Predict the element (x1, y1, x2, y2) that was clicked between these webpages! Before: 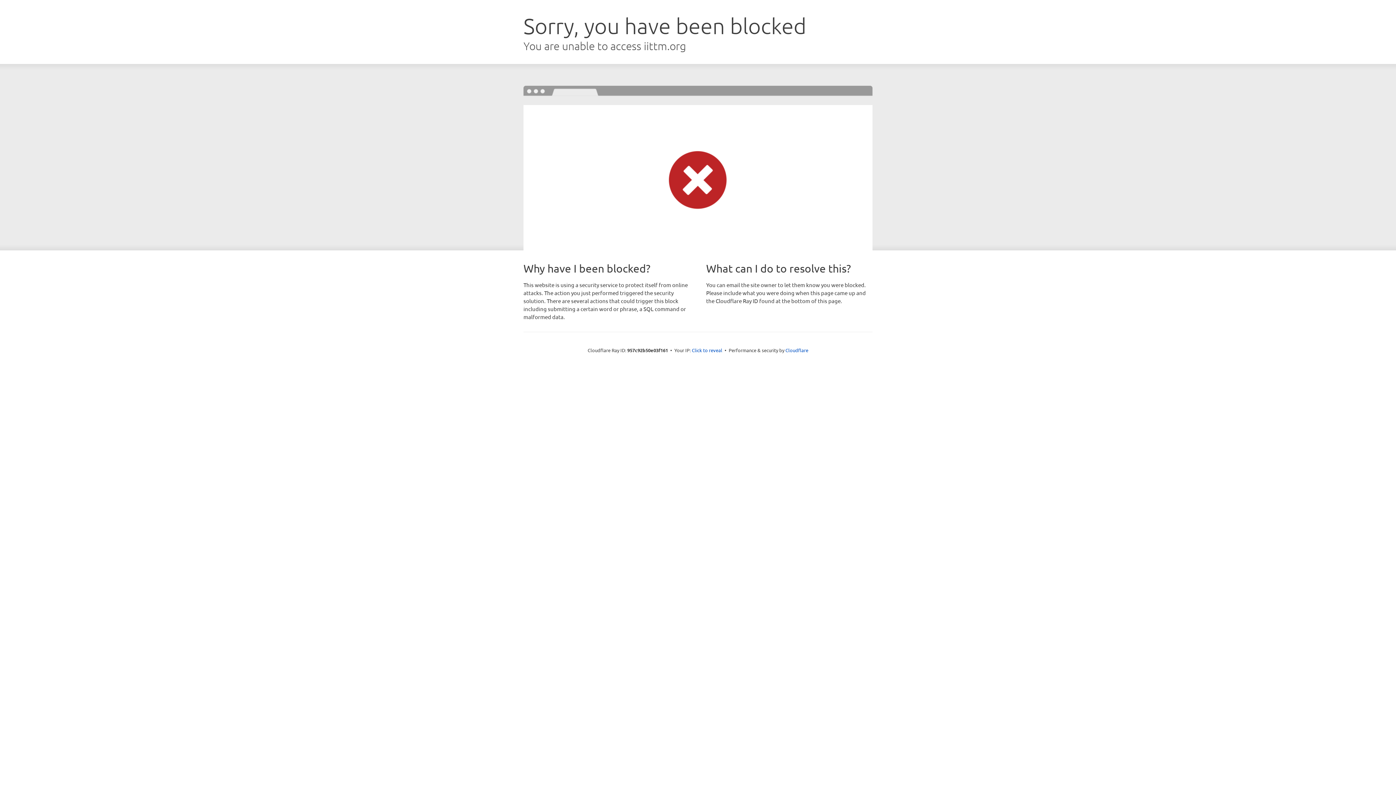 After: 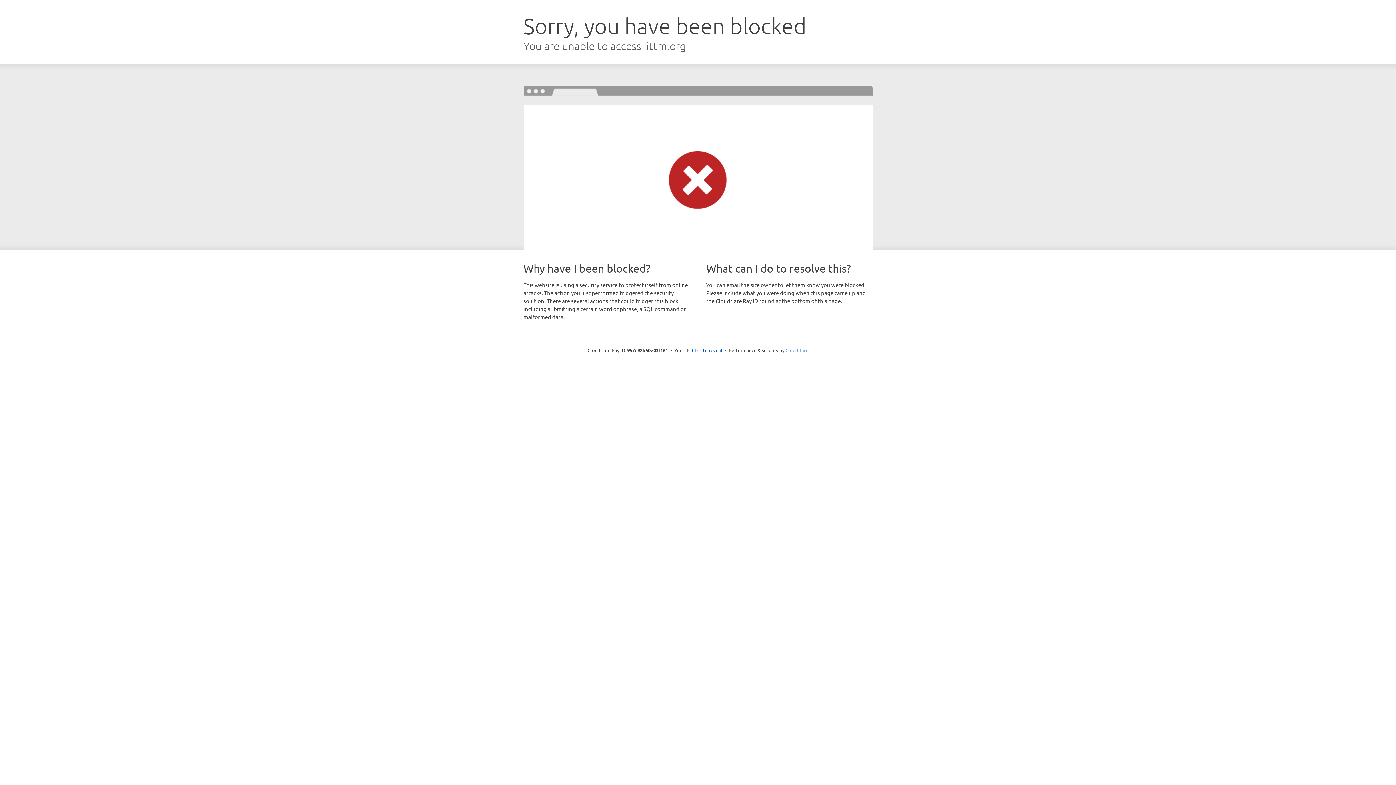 Action: label: Cloudflare bbox: (785, 347, 808, 353)